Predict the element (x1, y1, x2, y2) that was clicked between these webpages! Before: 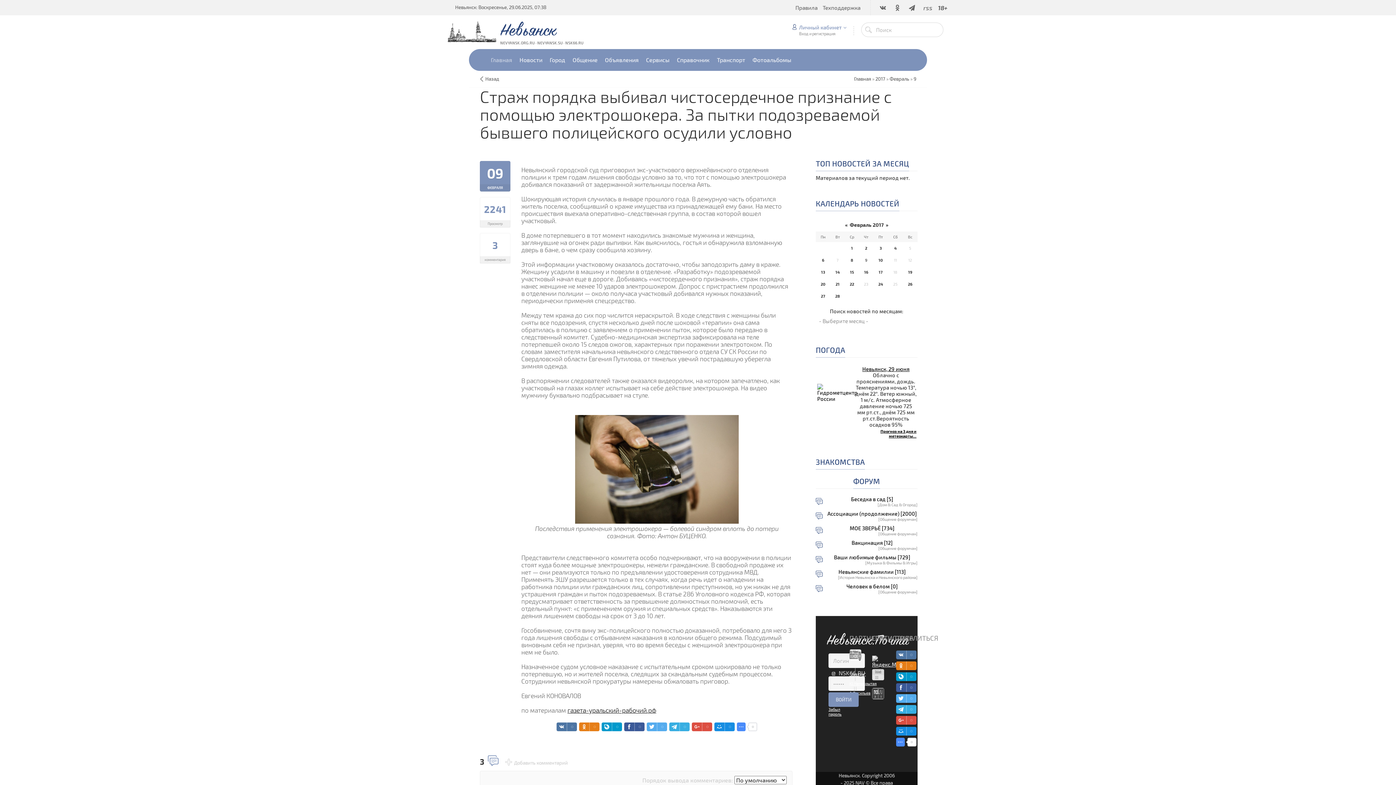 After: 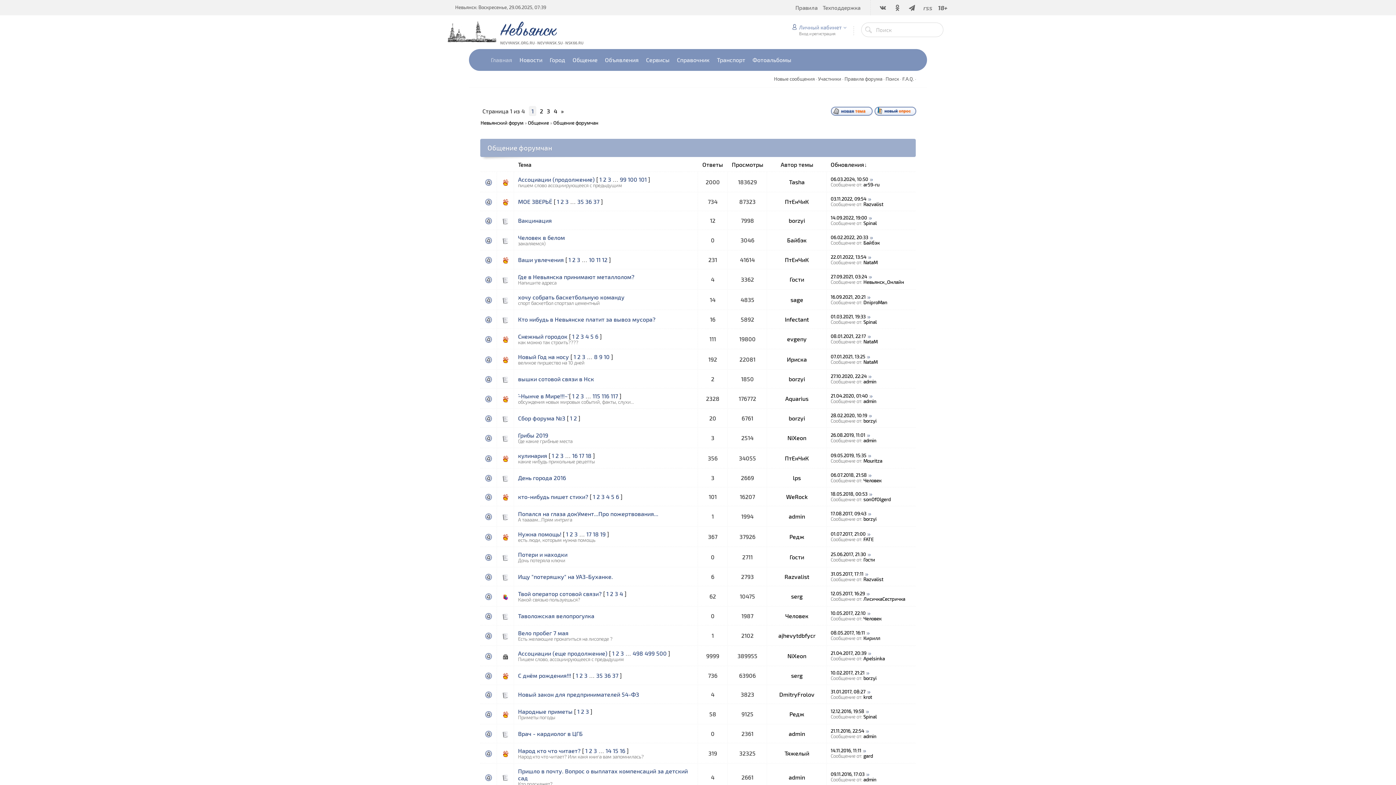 Action: label: [Общение форумчан] bbox: (826, 589, 917, 594)